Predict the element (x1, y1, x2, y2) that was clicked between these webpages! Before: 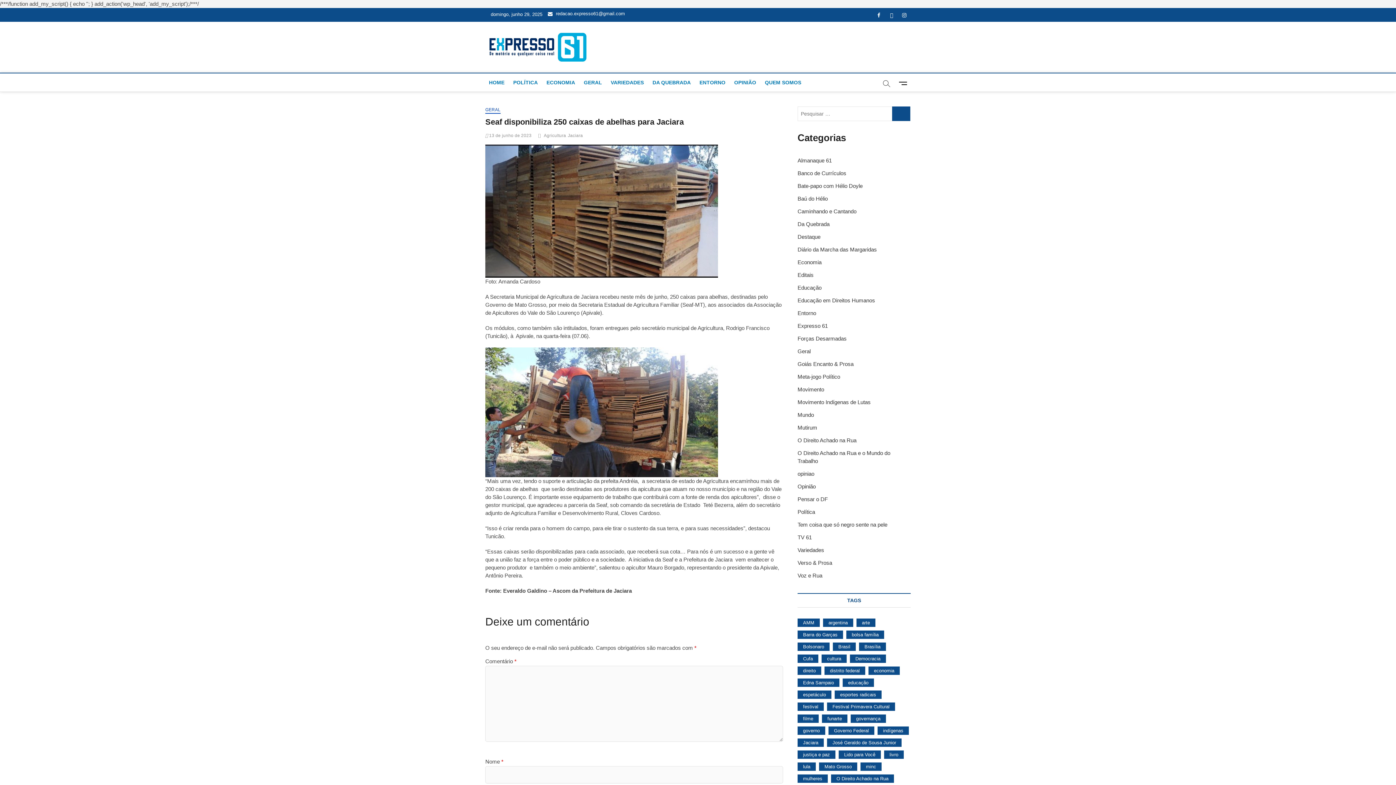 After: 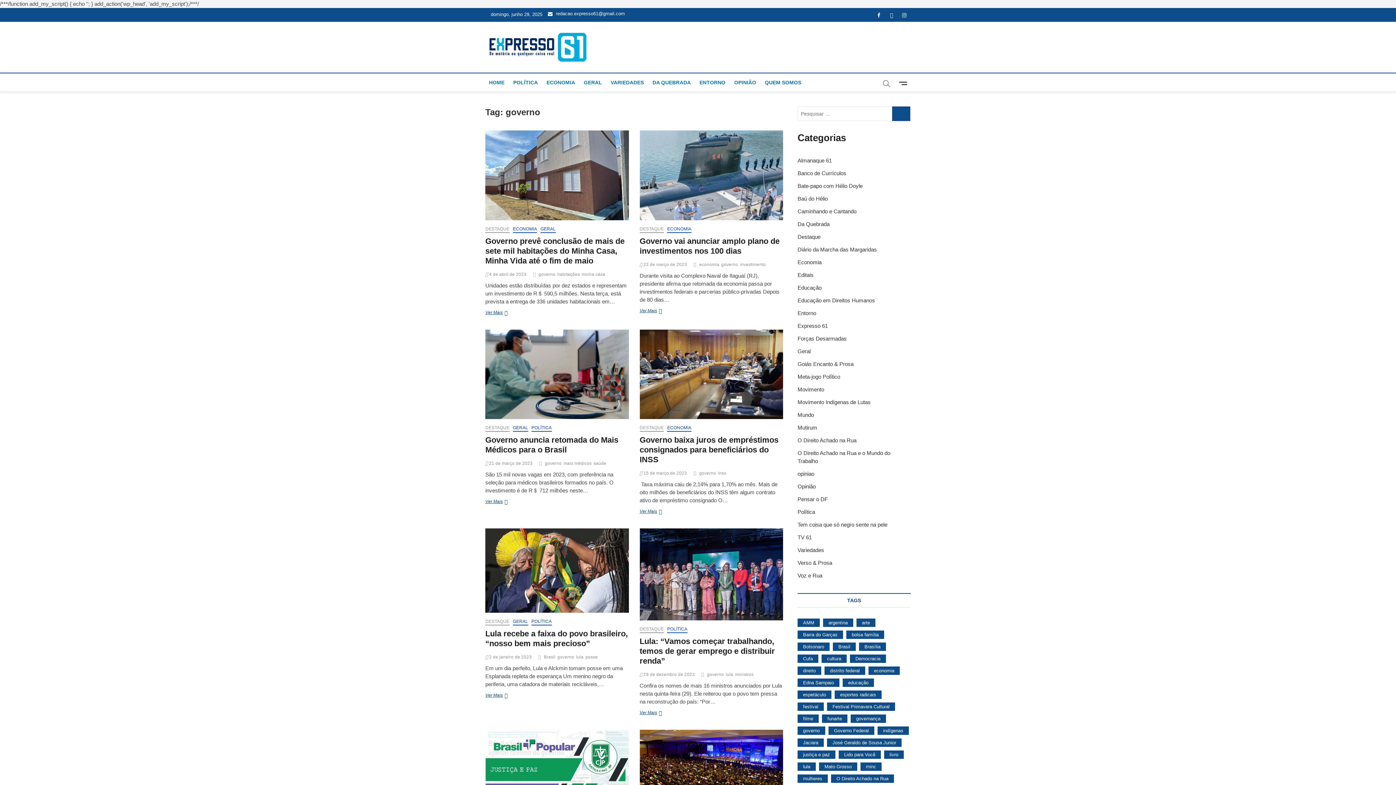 Action: bbox: (797, 726, 825, 735) label: governo (8 itens)